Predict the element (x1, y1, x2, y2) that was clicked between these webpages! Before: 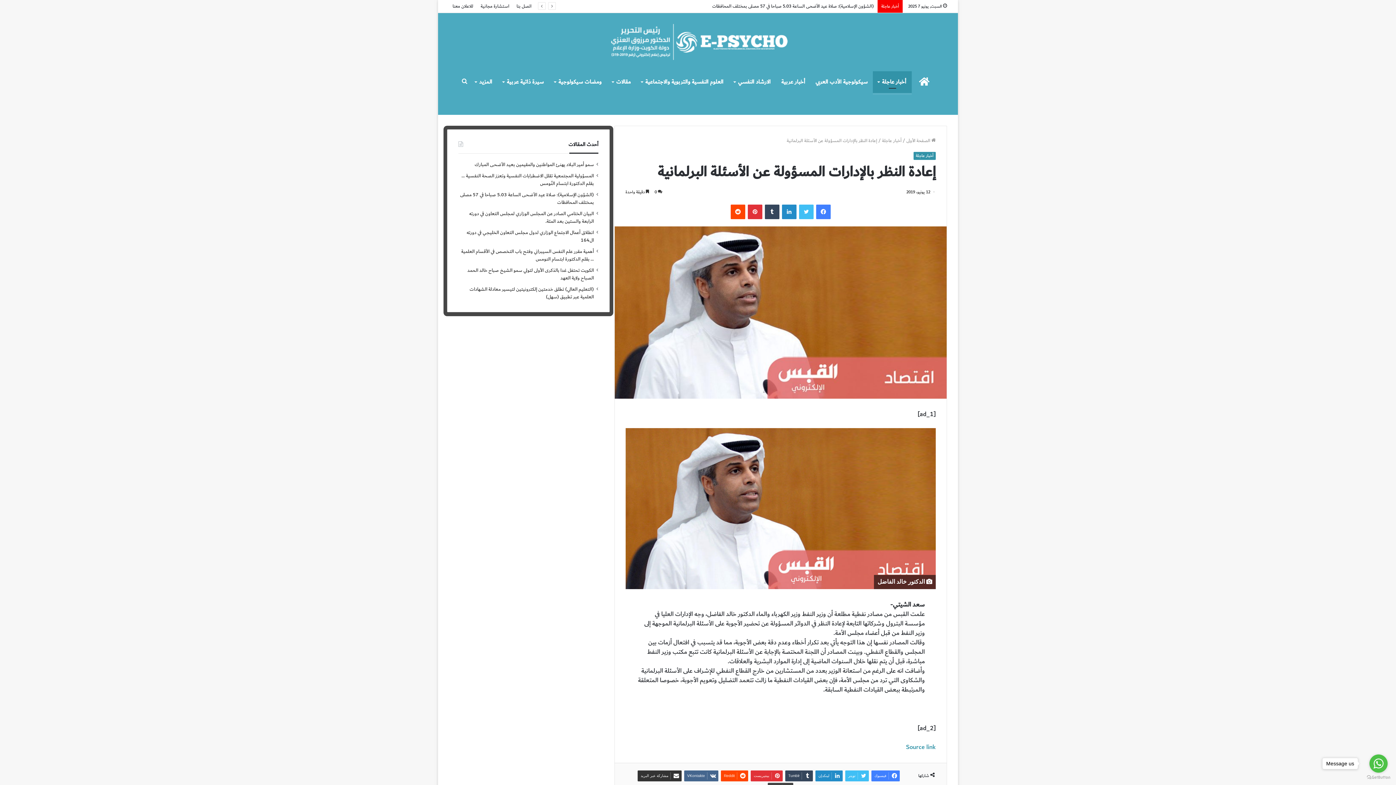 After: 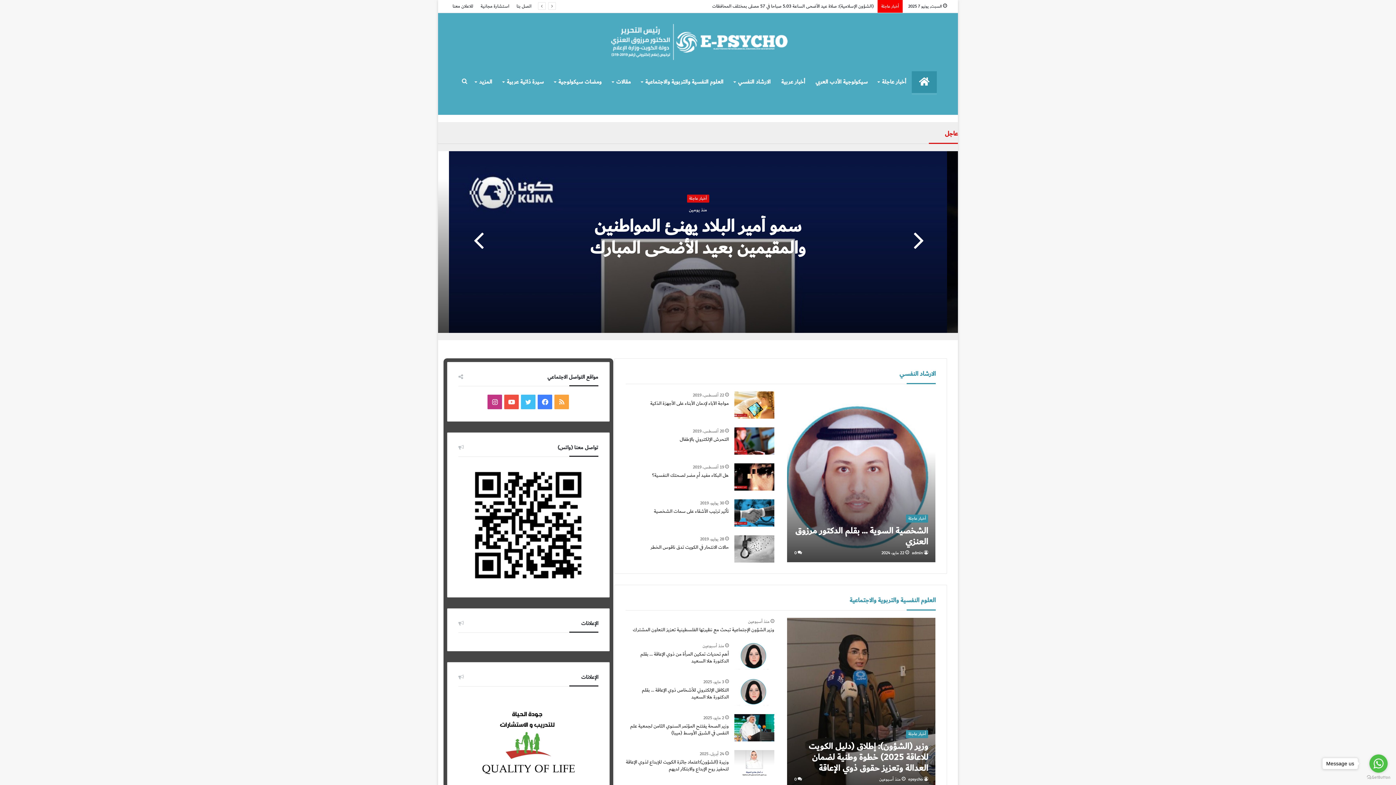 Action: bbox: (607, 24, 789, 60)